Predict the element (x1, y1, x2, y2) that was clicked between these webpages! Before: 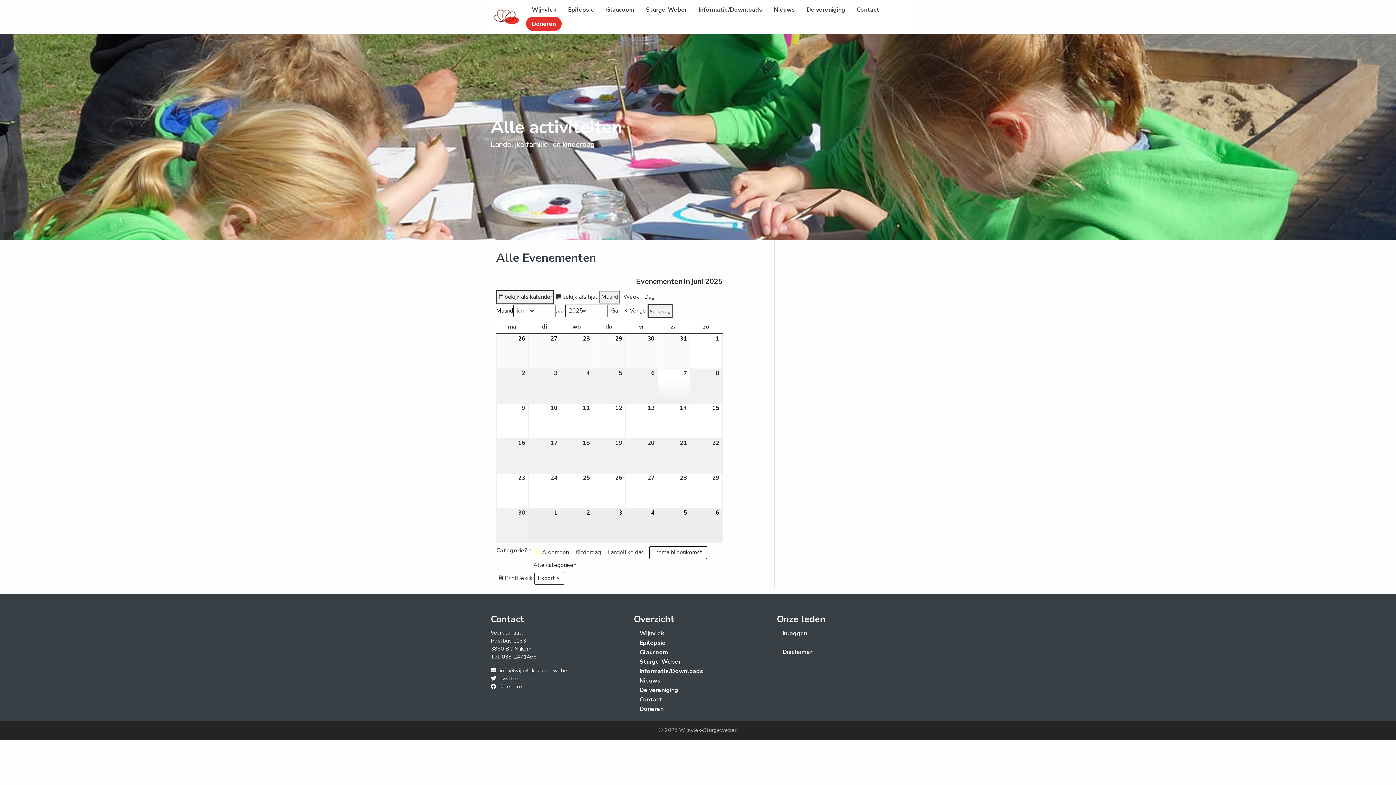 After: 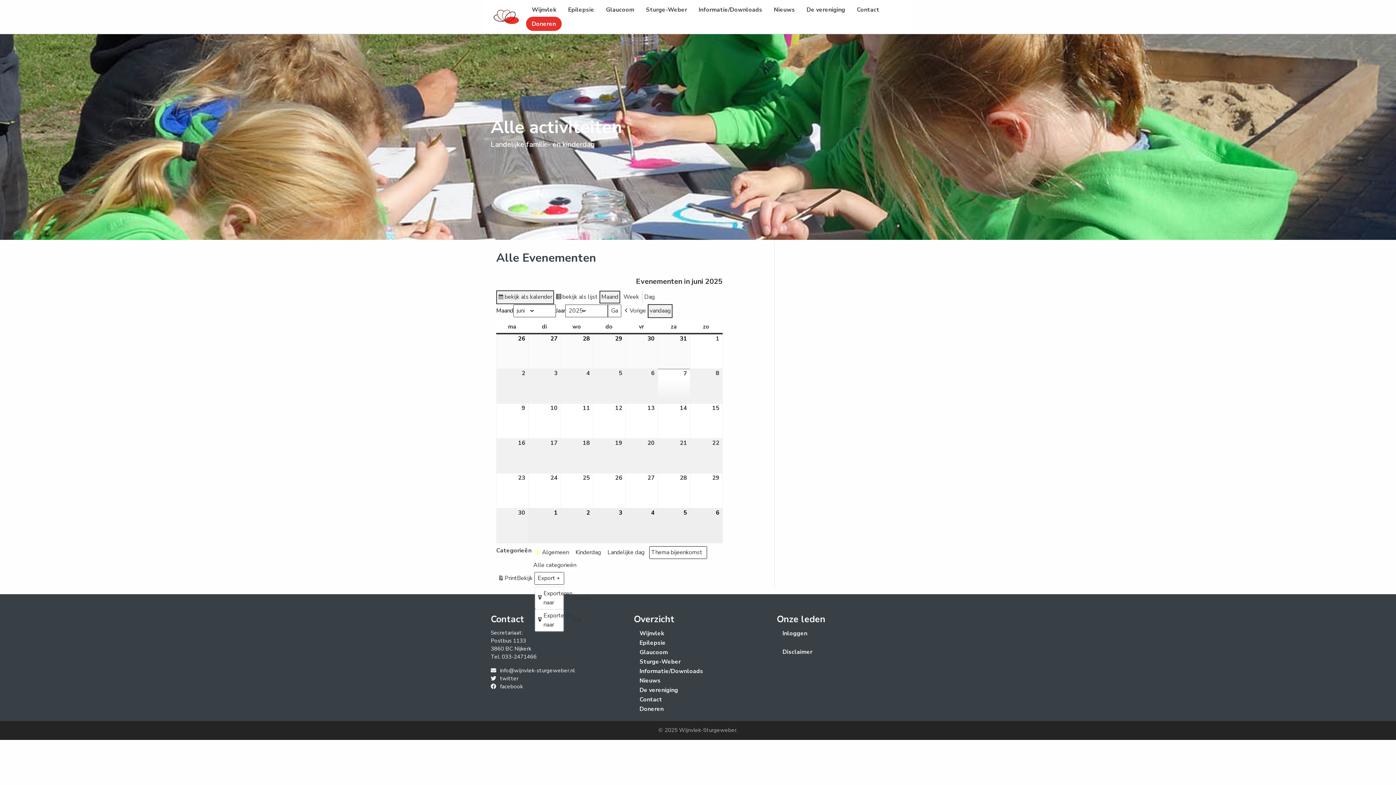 Action: bbox: (534, 572, 564, 585) label: Export